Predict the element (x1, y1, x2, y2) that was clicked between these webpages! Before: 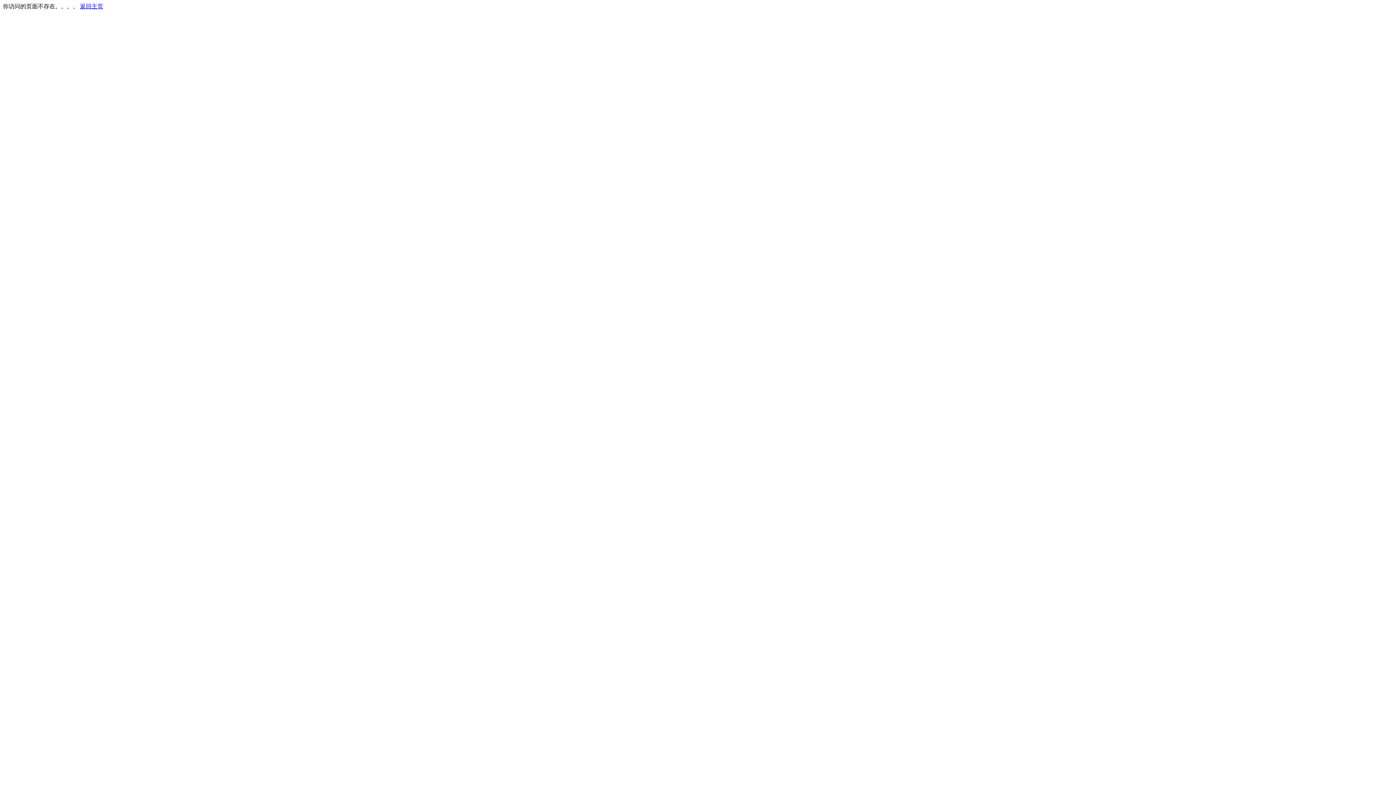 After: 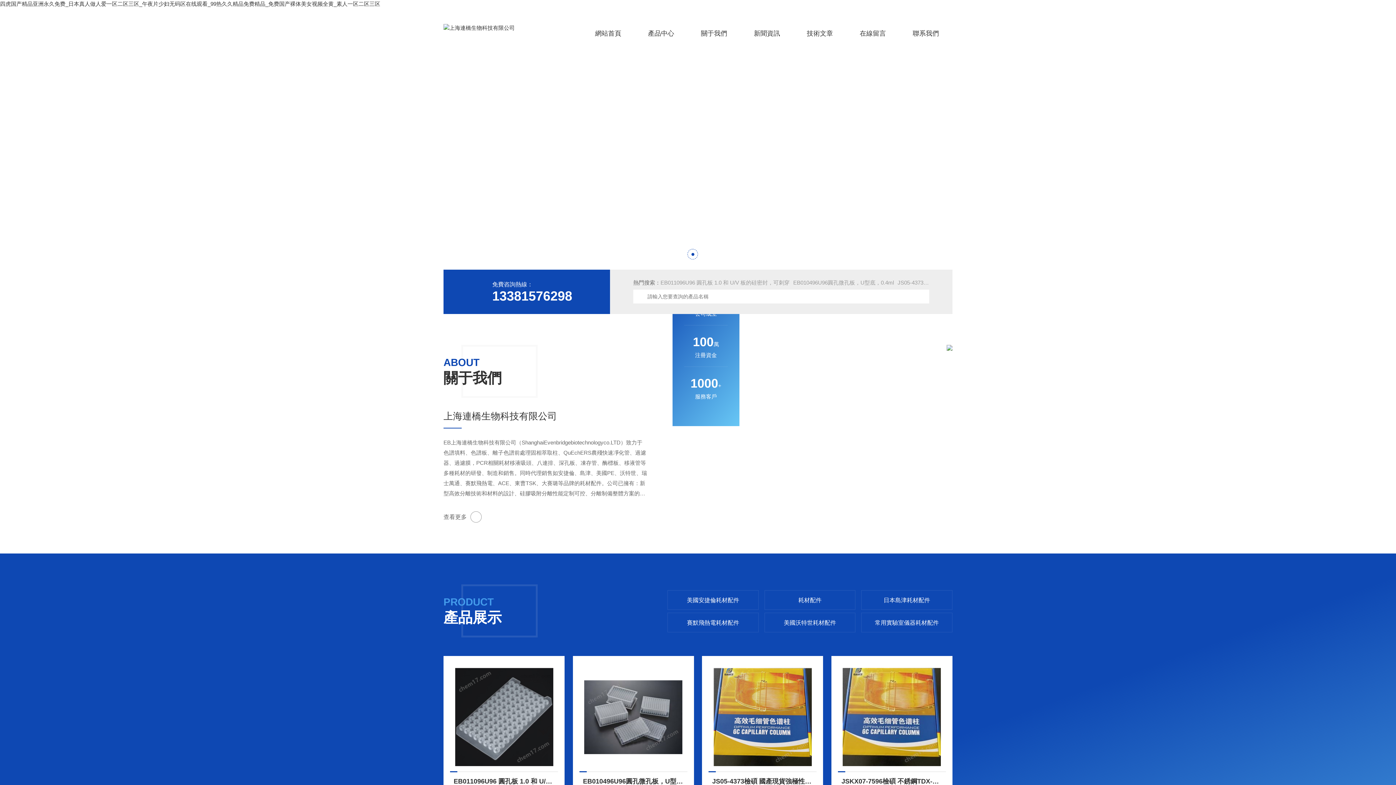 Action: label: 返回主页 bbox: (80, 3, 103, 9)